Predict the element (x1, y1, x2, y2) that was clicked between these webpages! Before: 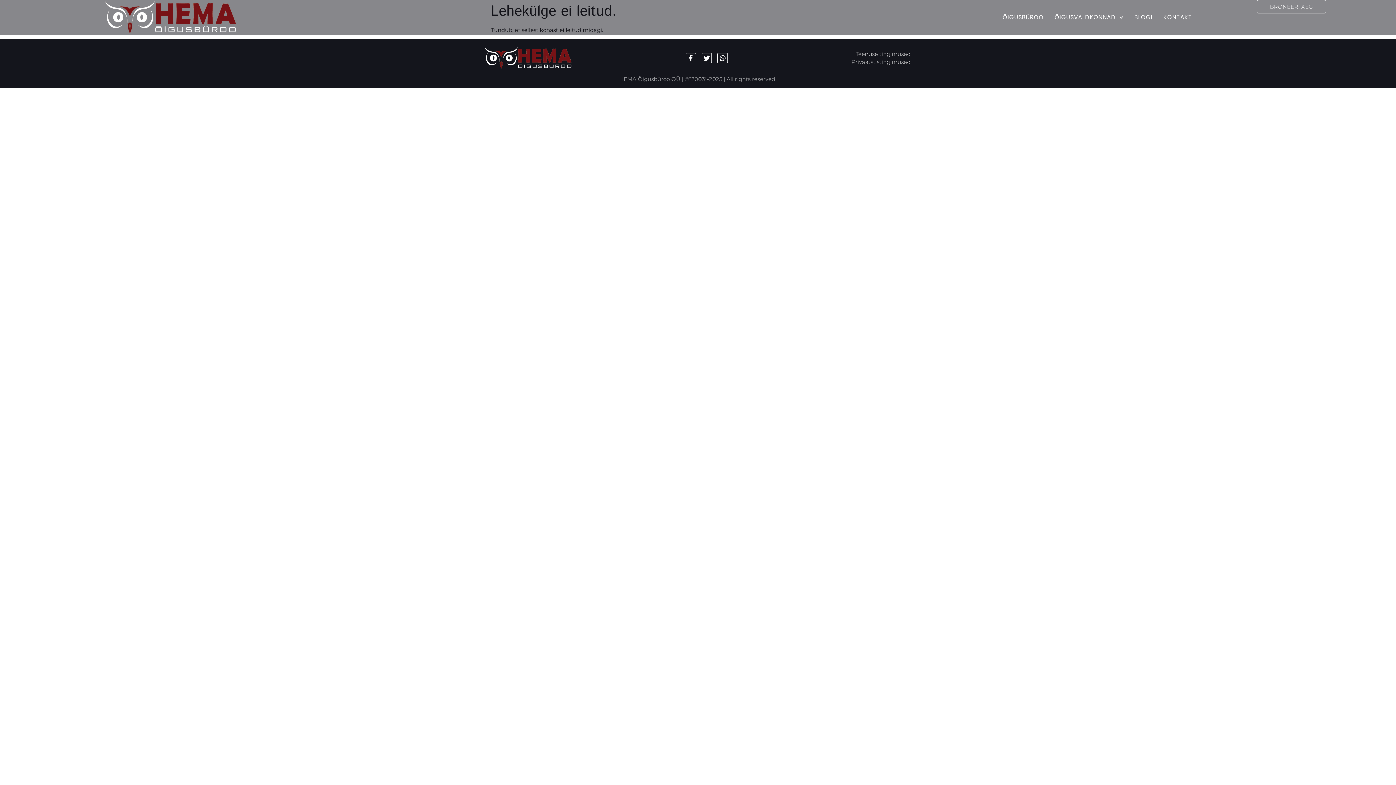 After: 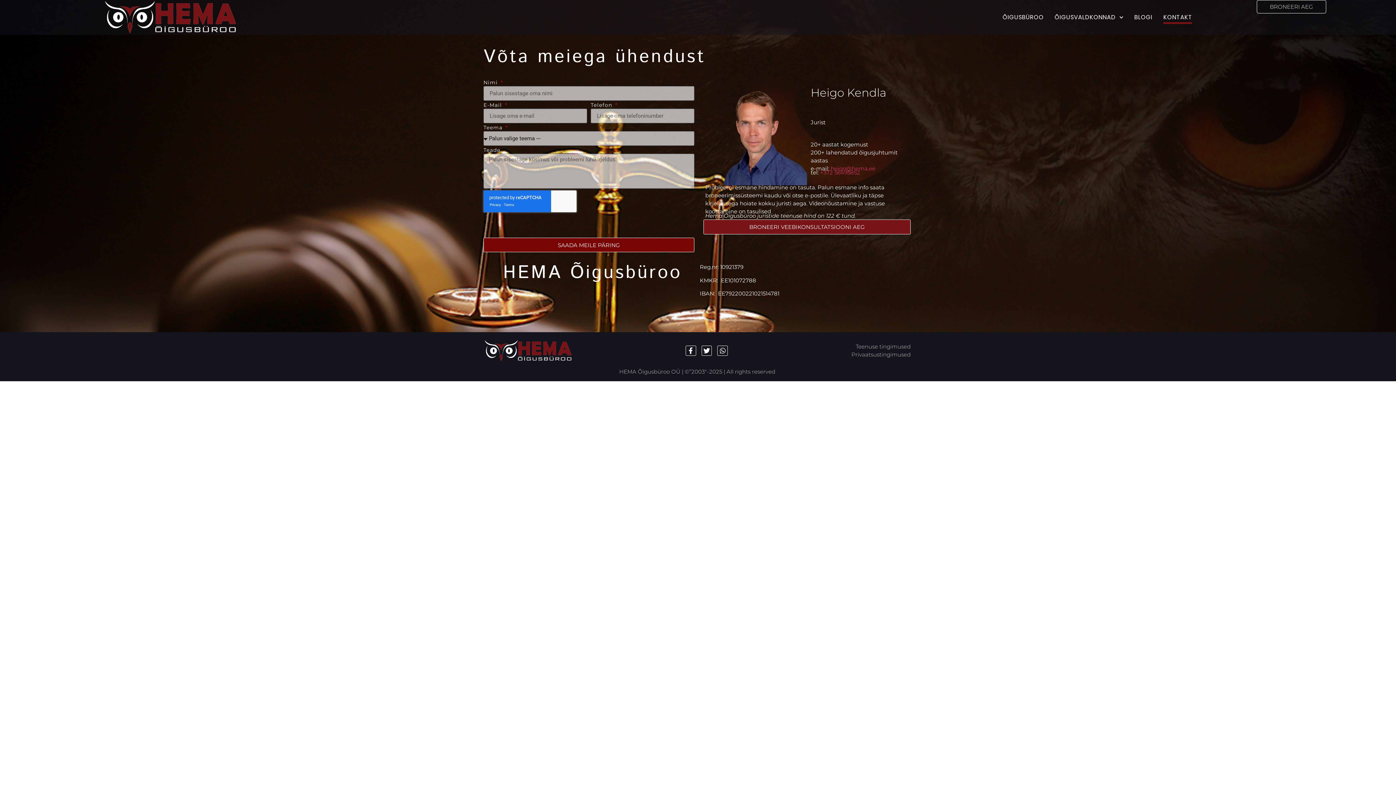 Action: bbox: (1163, 10, 1192, 24) label: KONTAKT